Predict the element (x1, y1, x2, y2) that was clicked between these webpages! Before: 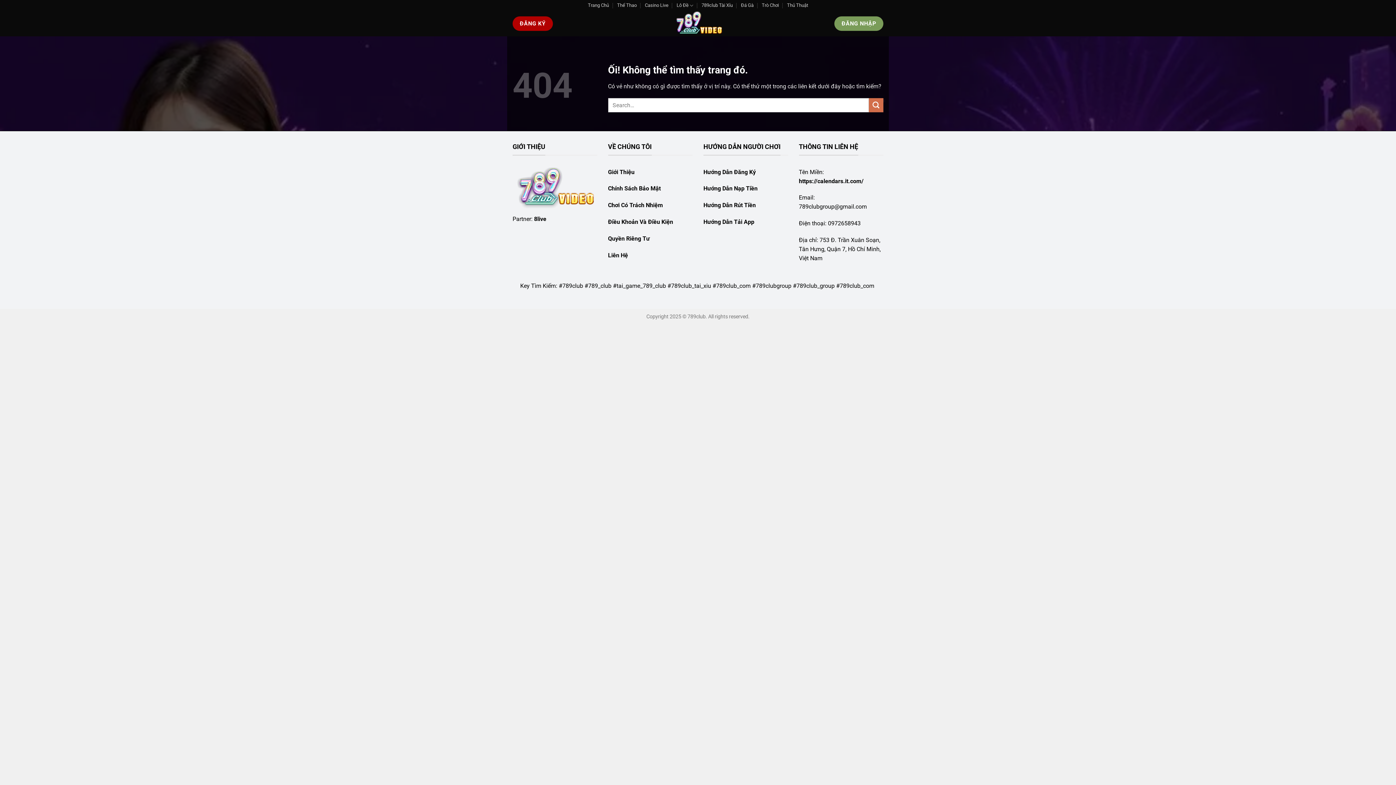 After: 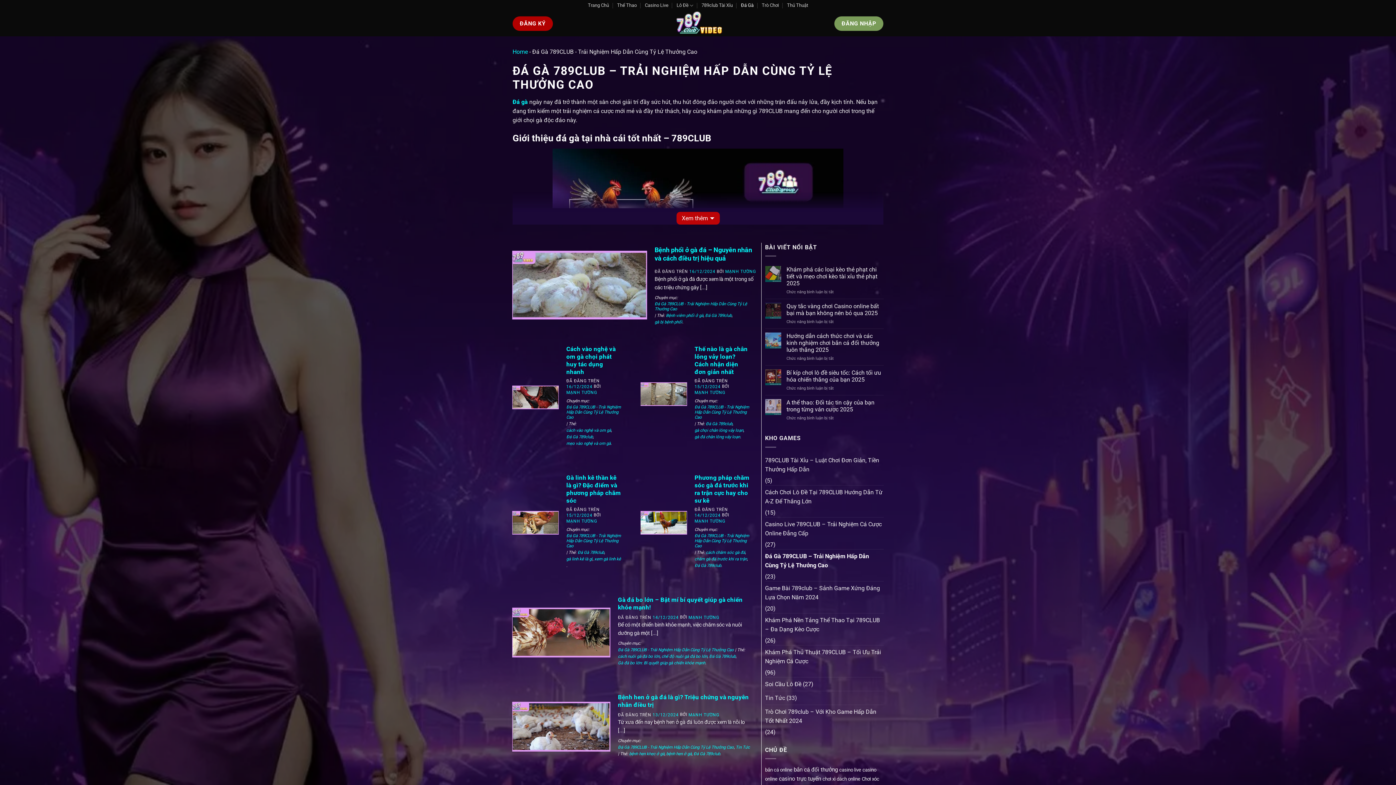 Action: bbox: (741, 0, 753, 10) label: Đá Gà